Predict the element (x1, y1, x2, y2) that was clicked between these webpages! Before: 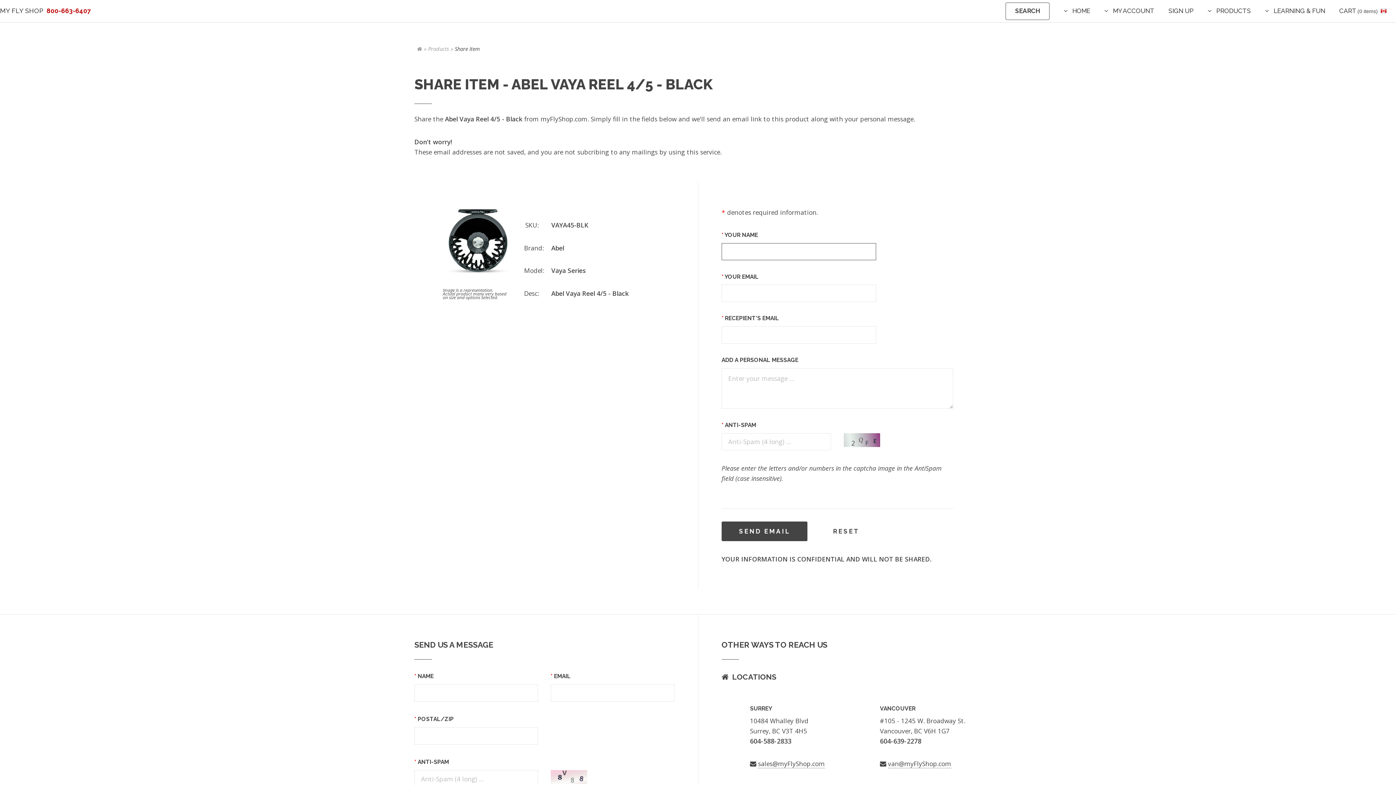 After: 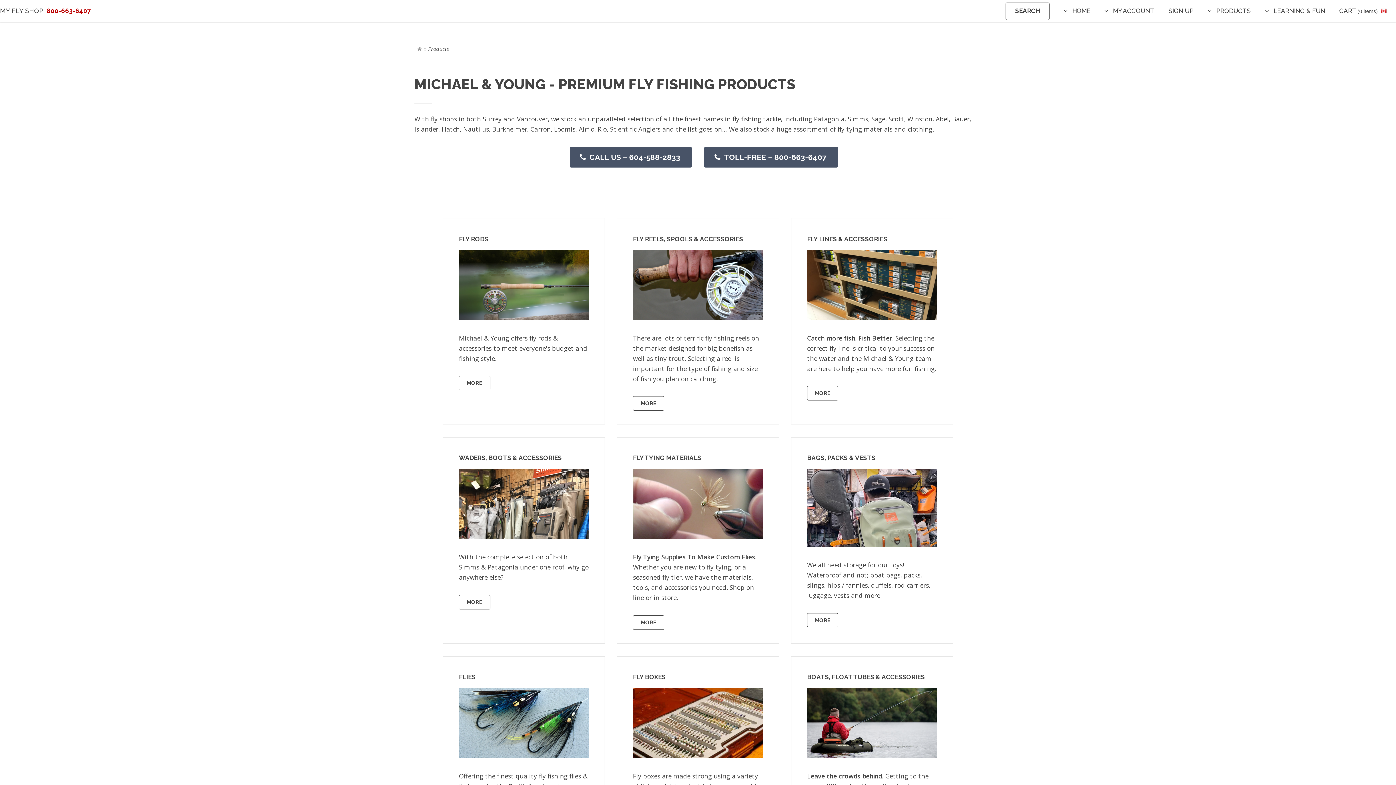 Action: label: Products bbox: (428, 45, 448, 52)